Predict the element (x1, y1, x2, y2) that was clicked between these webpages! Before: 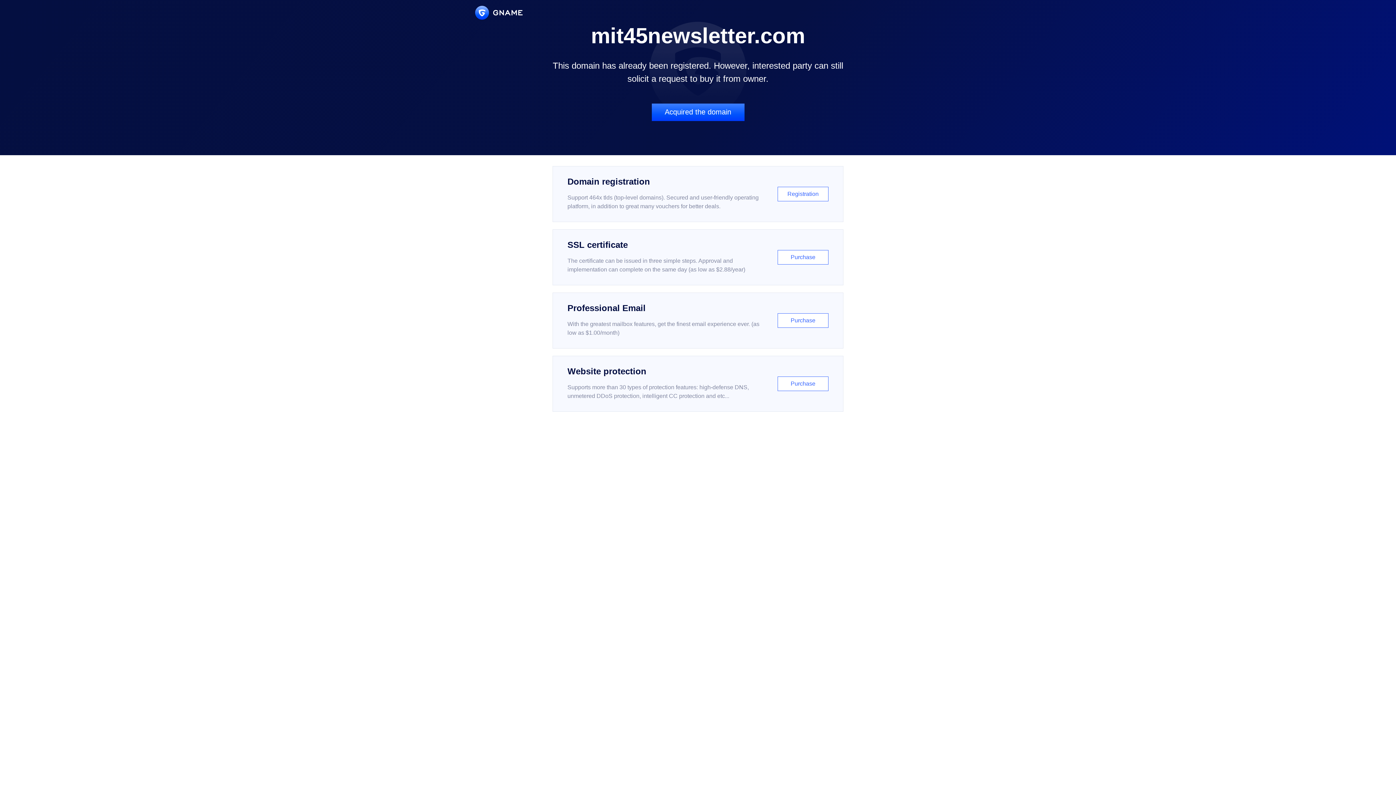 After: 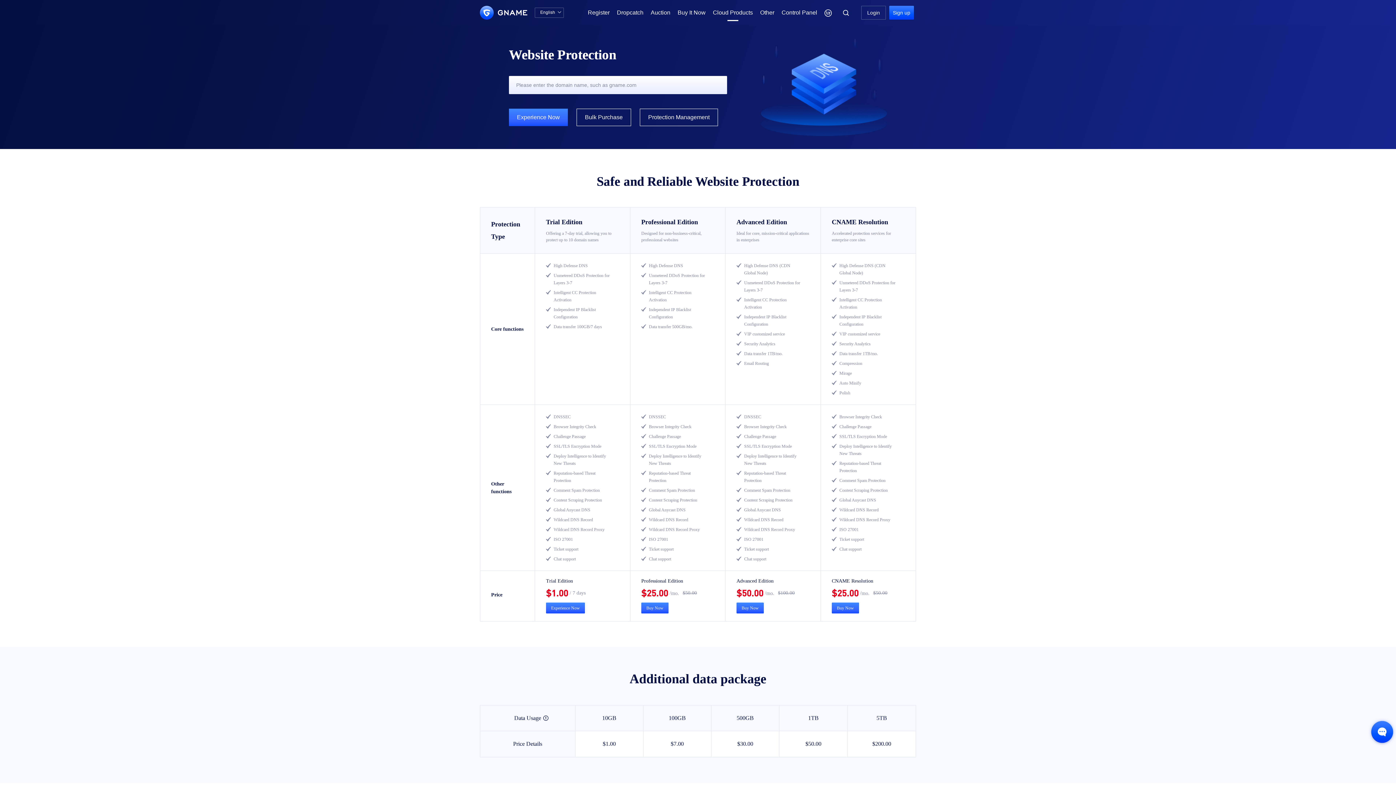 Action: bbox: (552, 356, 843, 412) label: Website protection

Supports more than 30 types of protection features: high-defense DNS, unmetered DDoS protection, intelligent CC protection and etc...

Purchase